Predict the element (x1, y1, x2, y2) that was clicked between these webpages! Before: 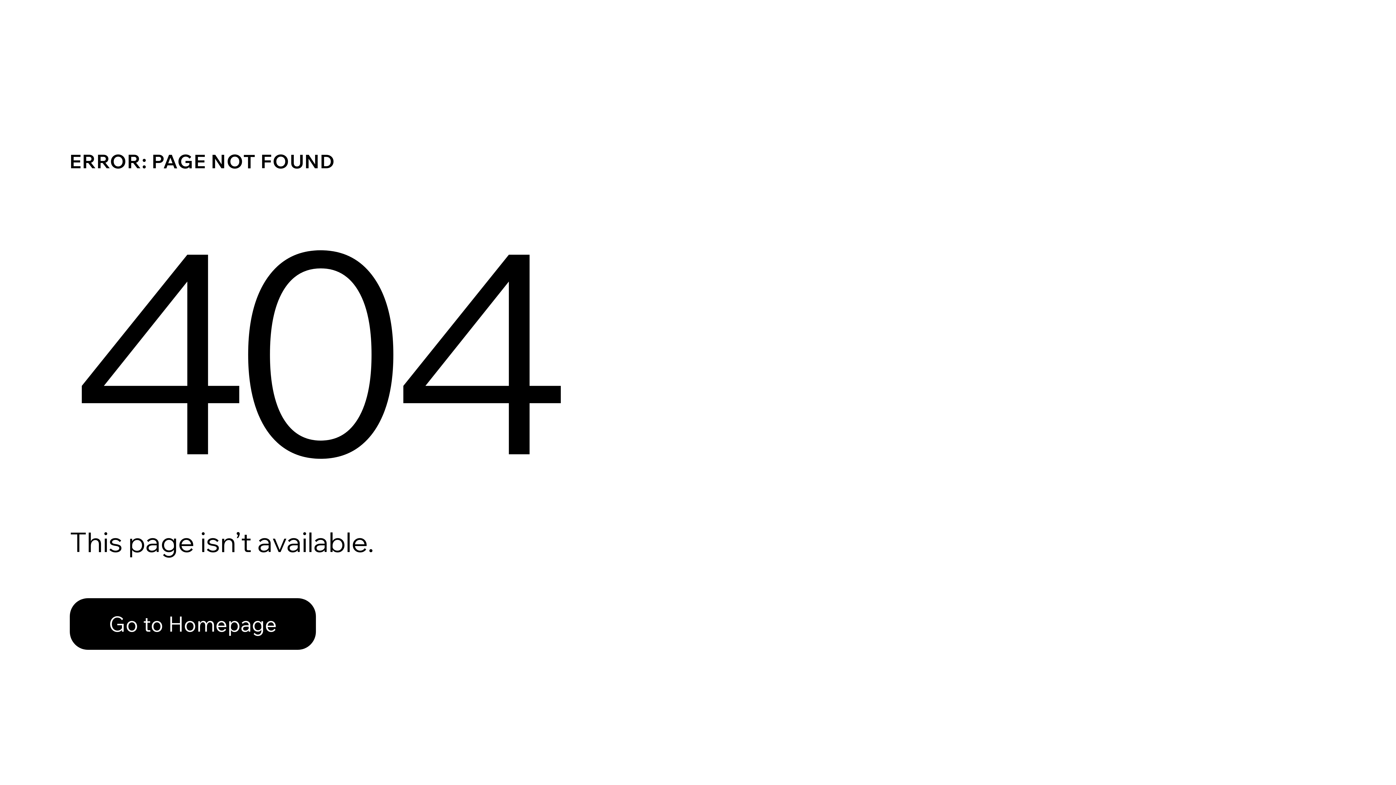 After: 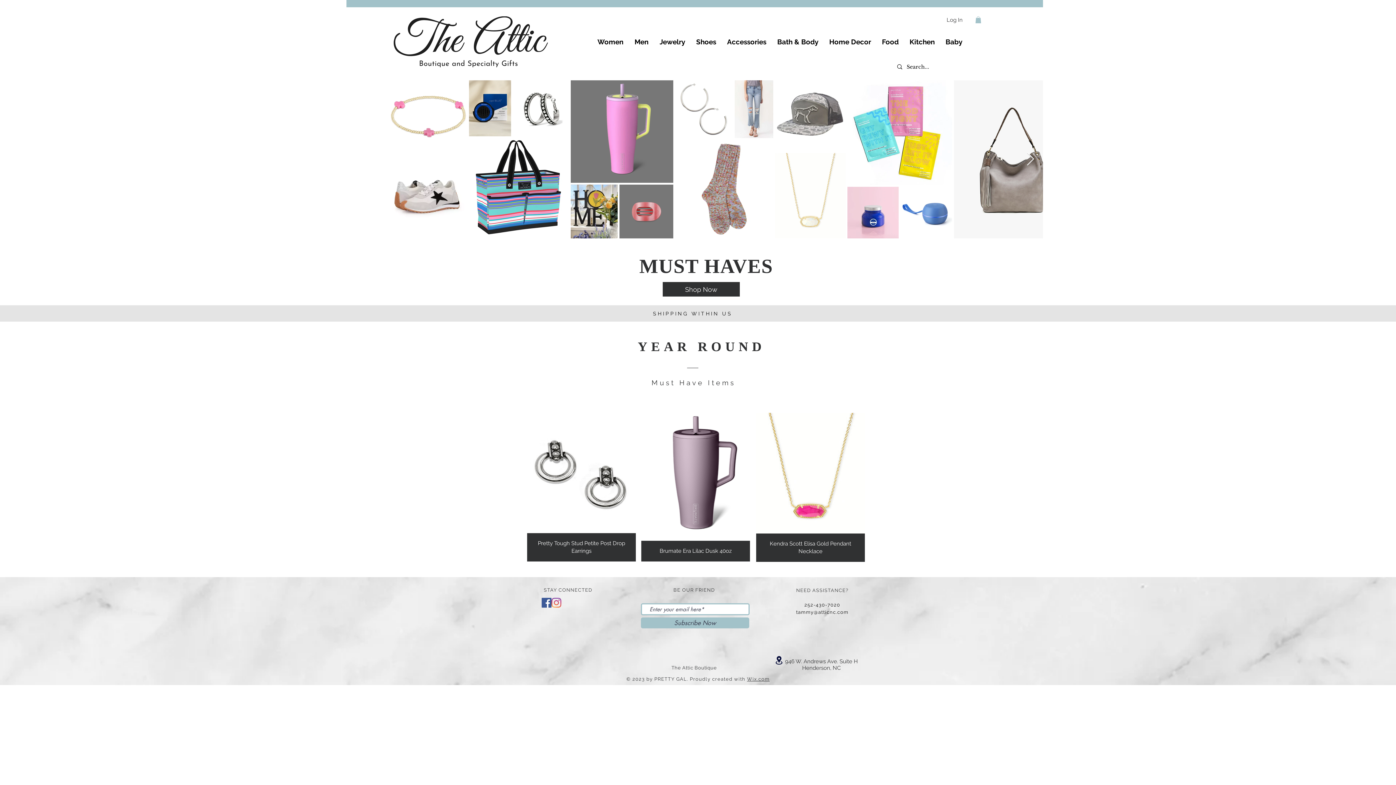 Action: label: Go to Homepage bbox: (69, 598, 316, 650)